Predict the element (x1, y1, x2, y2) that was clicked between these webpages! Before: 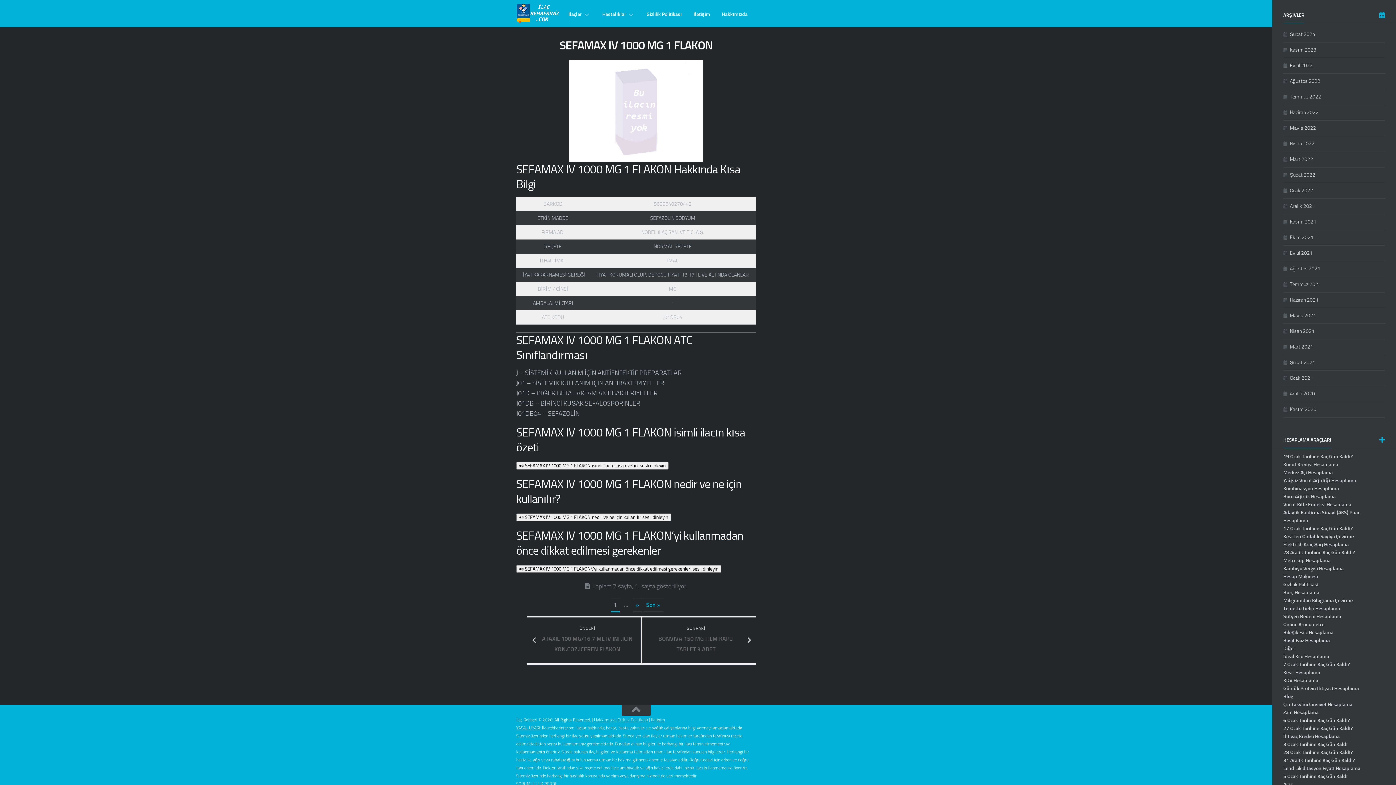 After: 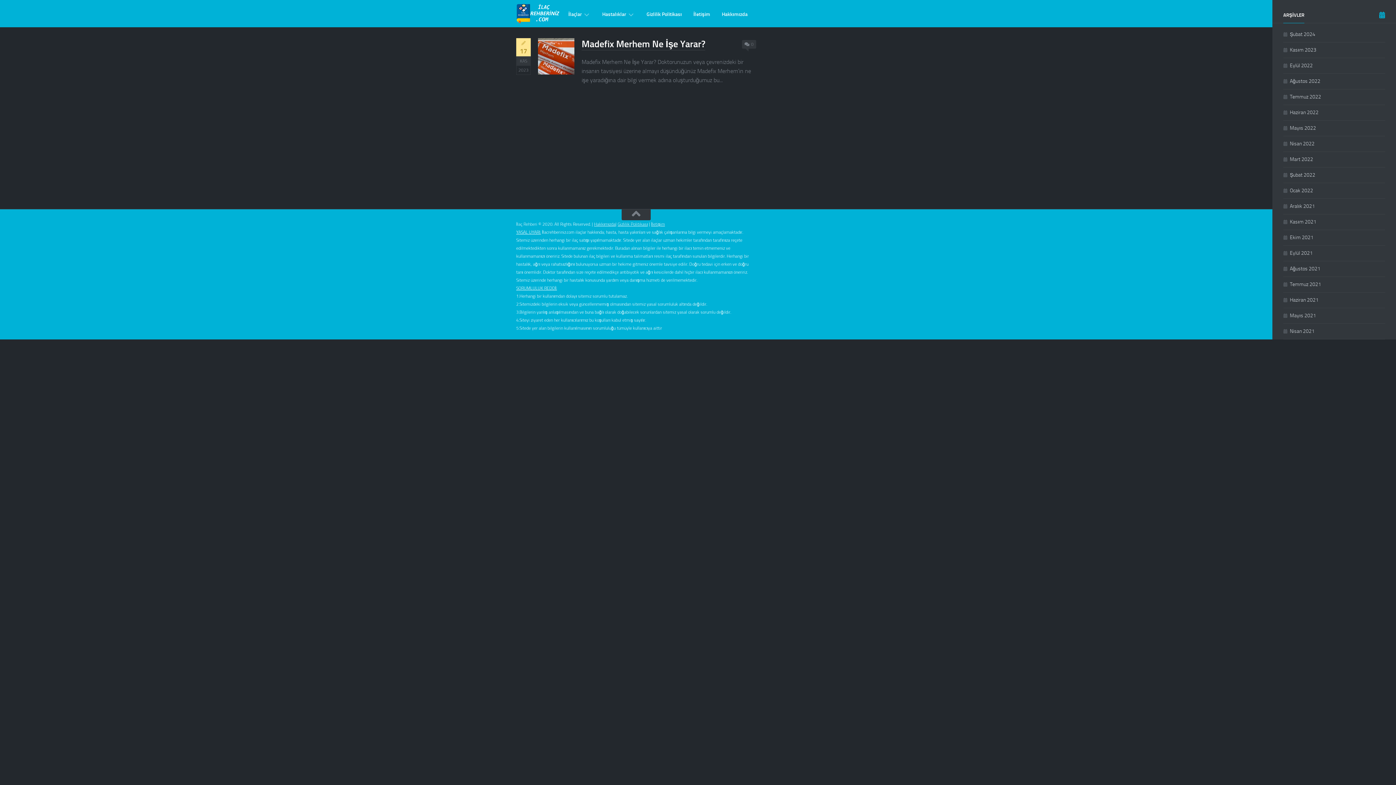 Action: label: Kasım 2023 bbox: (1283, 46, 1316, 53)